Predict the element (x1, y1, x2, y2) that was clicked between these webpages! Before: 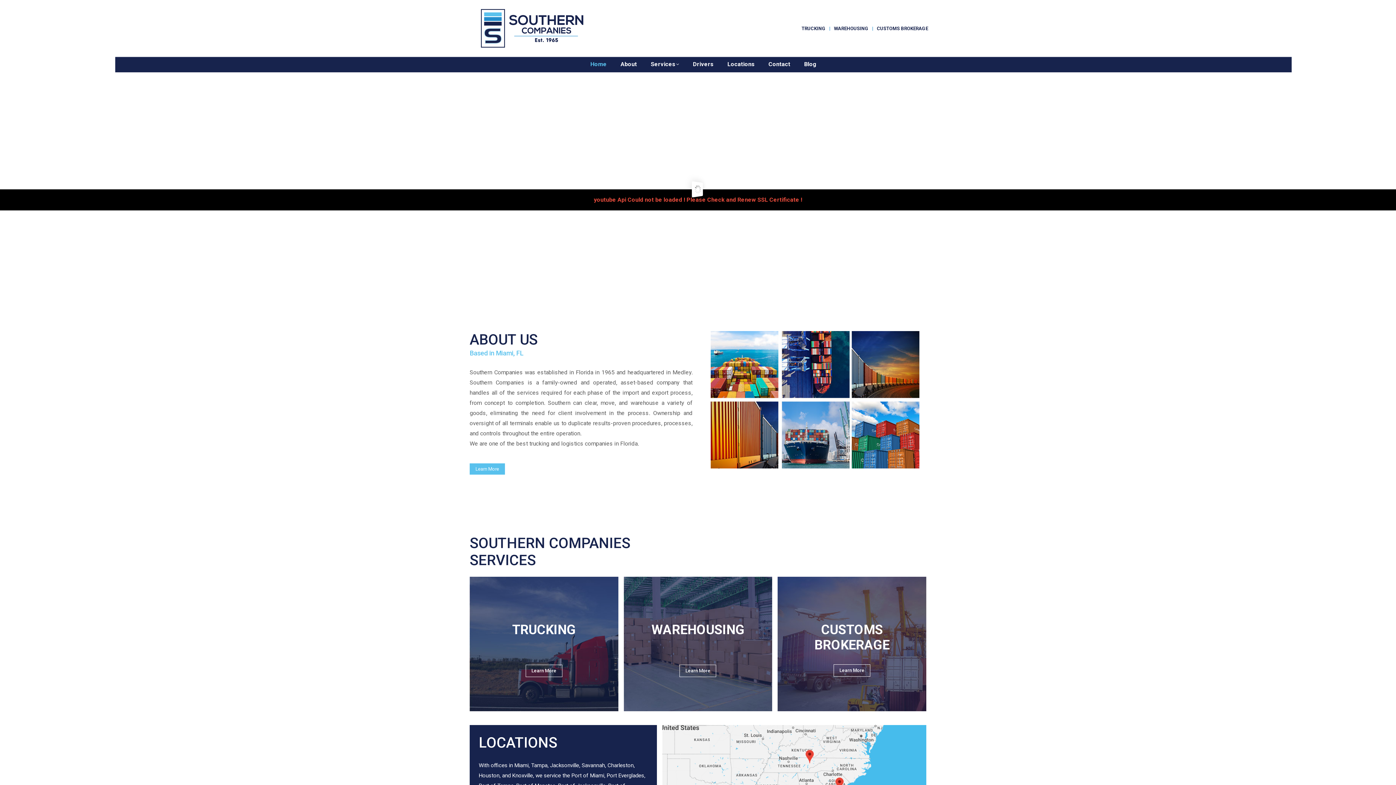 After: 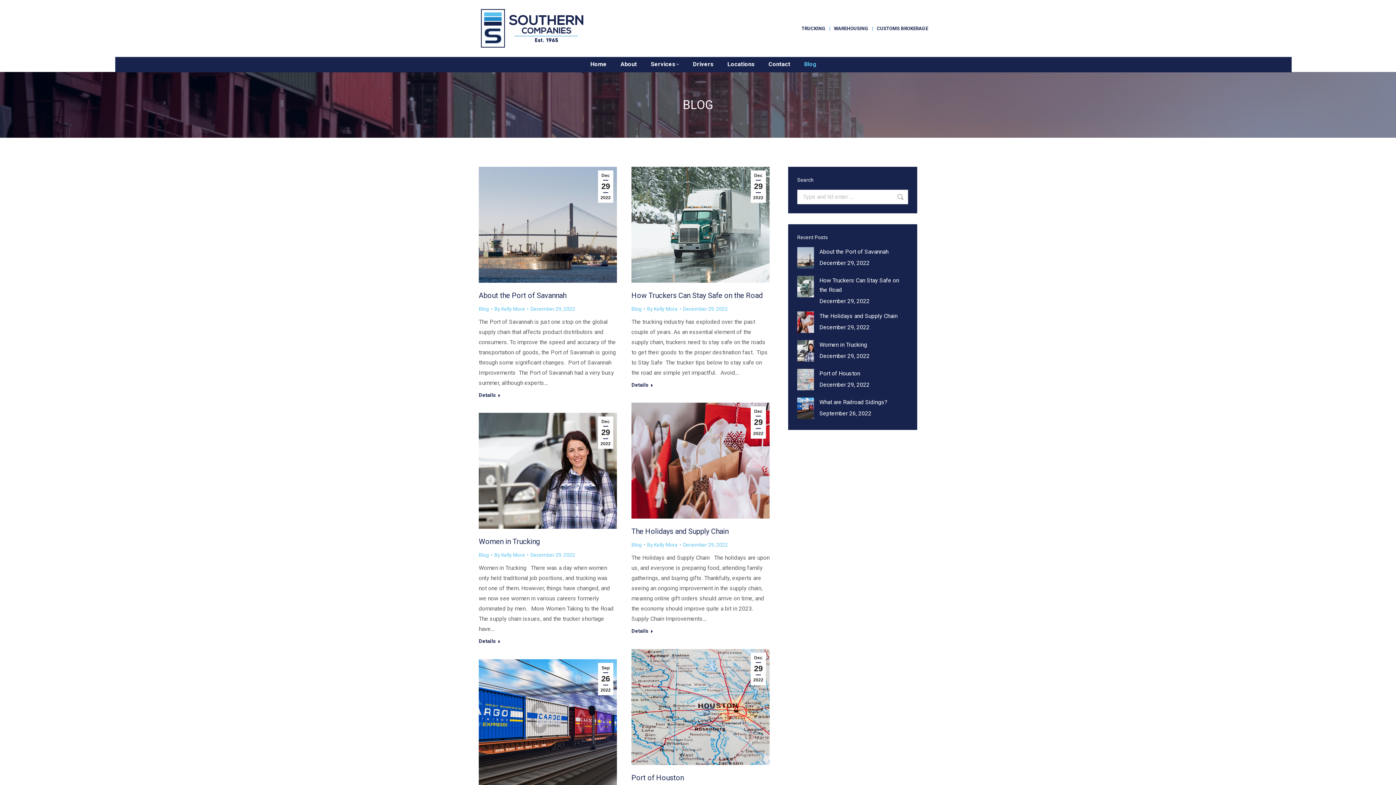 Action: label: Blog bbox: (800, 58, 820, 69)